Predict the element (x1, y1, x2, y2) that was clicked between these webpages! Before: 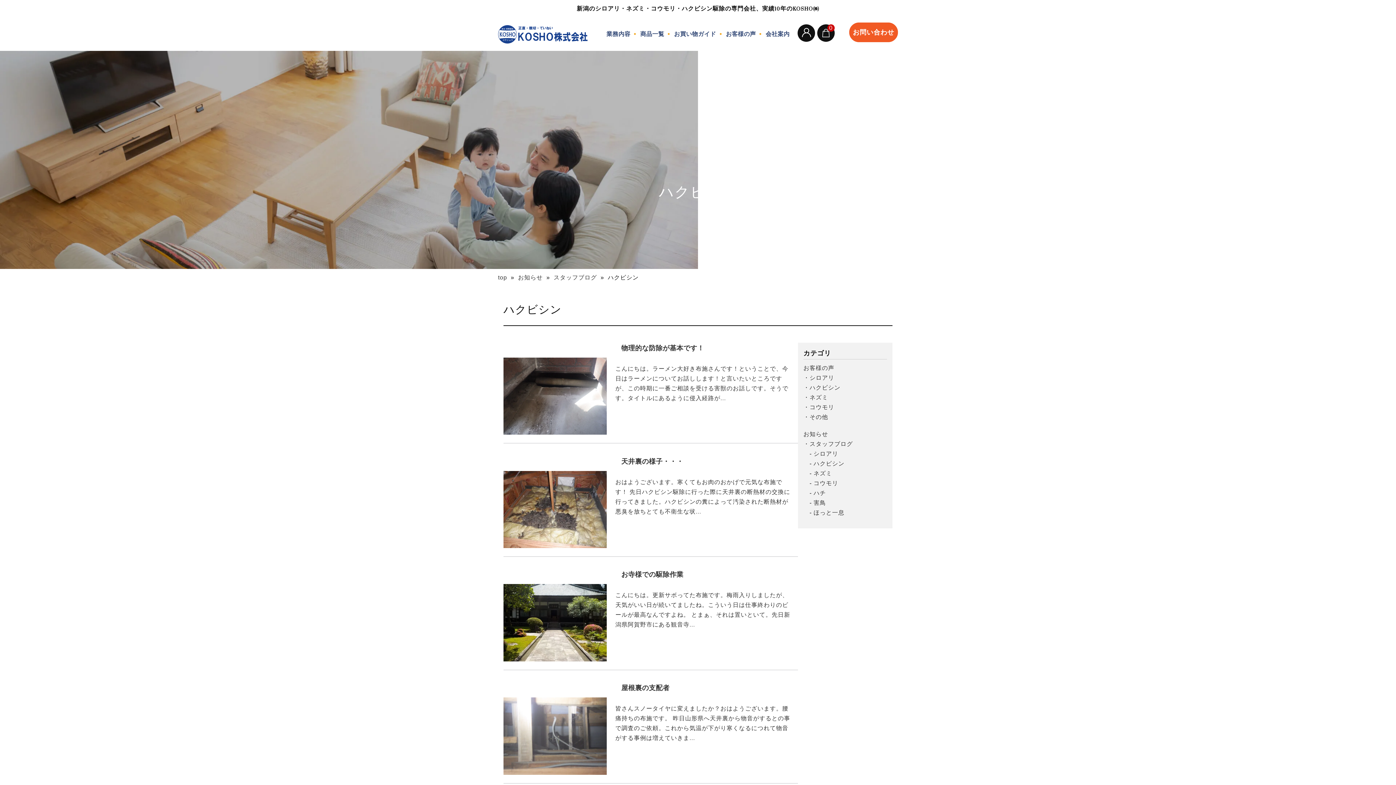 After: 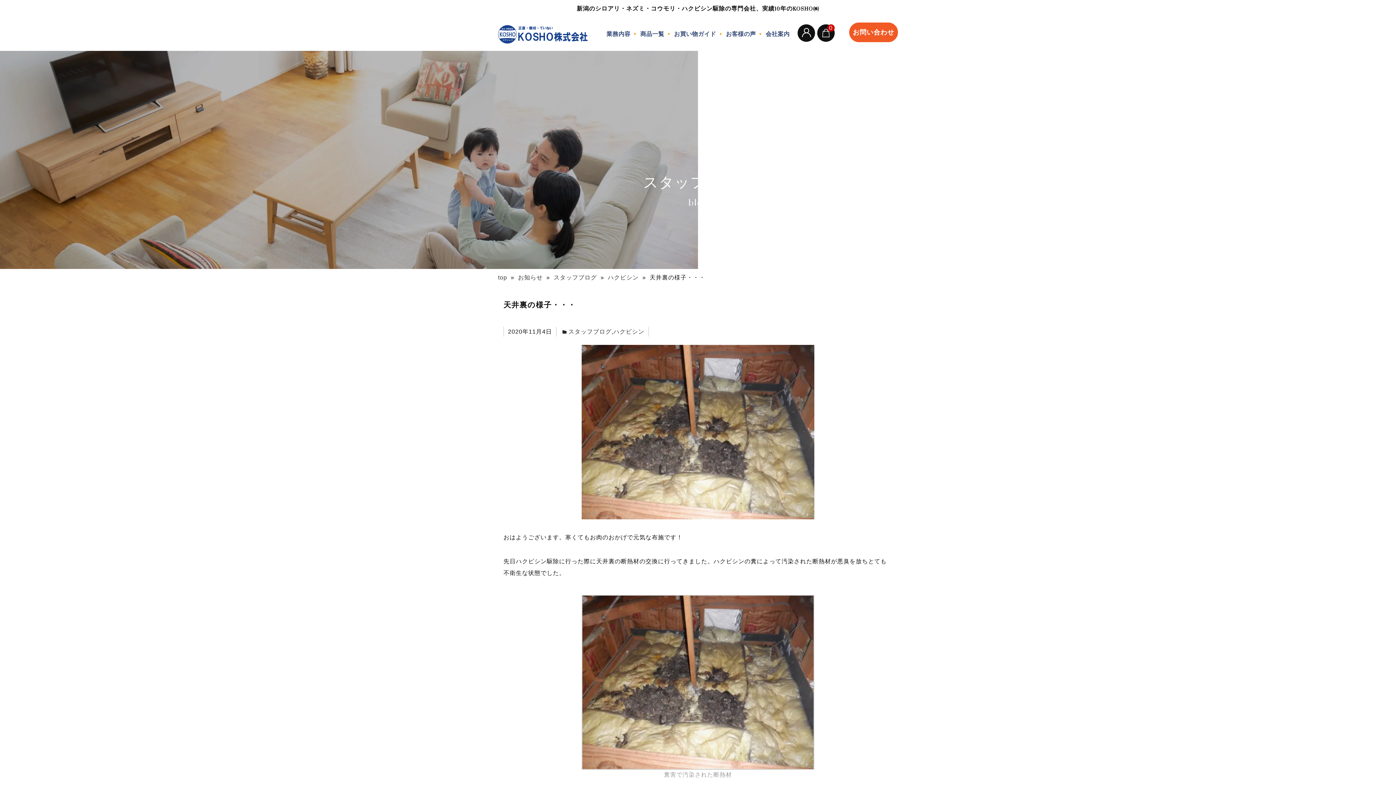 Action: label: 天井裏の様子・・・
おはようございます。寒くてもお肉のおかげで元気な布施です！ 先日ハクビシン駆除に行った際に天井裏の断熱材の交換に行ってきました。ハクビシンの糞によって汚染された断熱材が悪臭を放ちとても不衛生な状... bbox: (503, 456, 798, 516)